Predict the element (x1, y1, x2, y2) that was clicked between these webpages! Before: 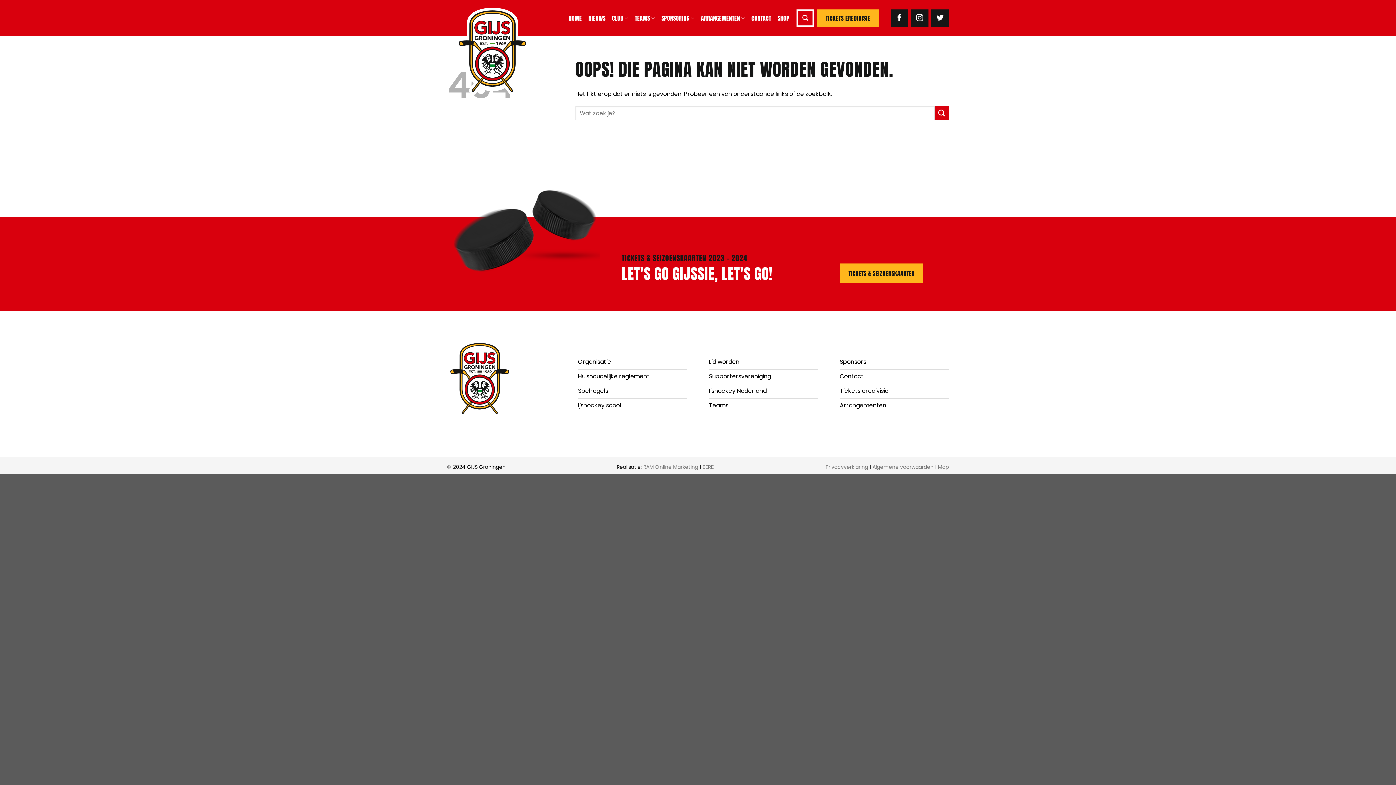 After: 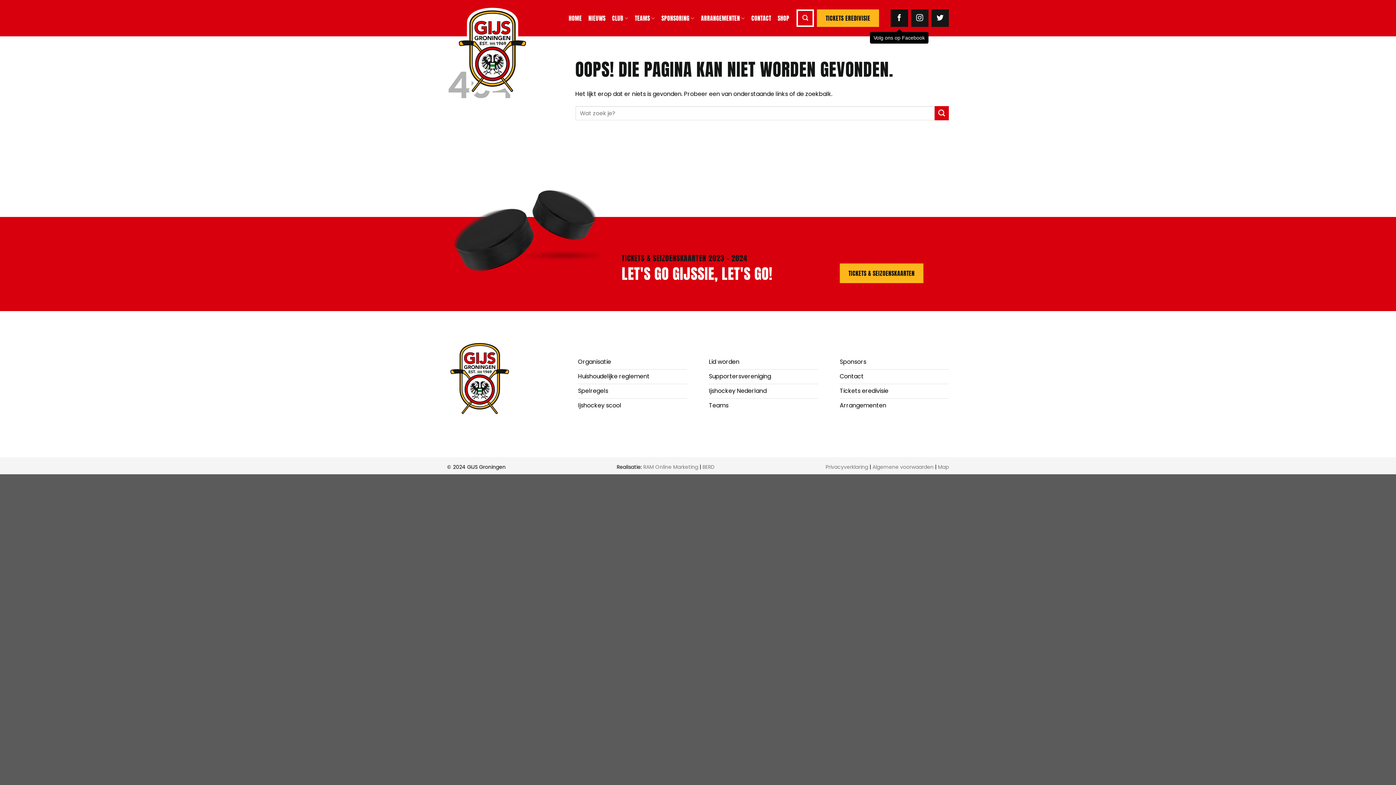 Action: bbox: (890, 9, 908, 26) label: Volg ons op Facebook